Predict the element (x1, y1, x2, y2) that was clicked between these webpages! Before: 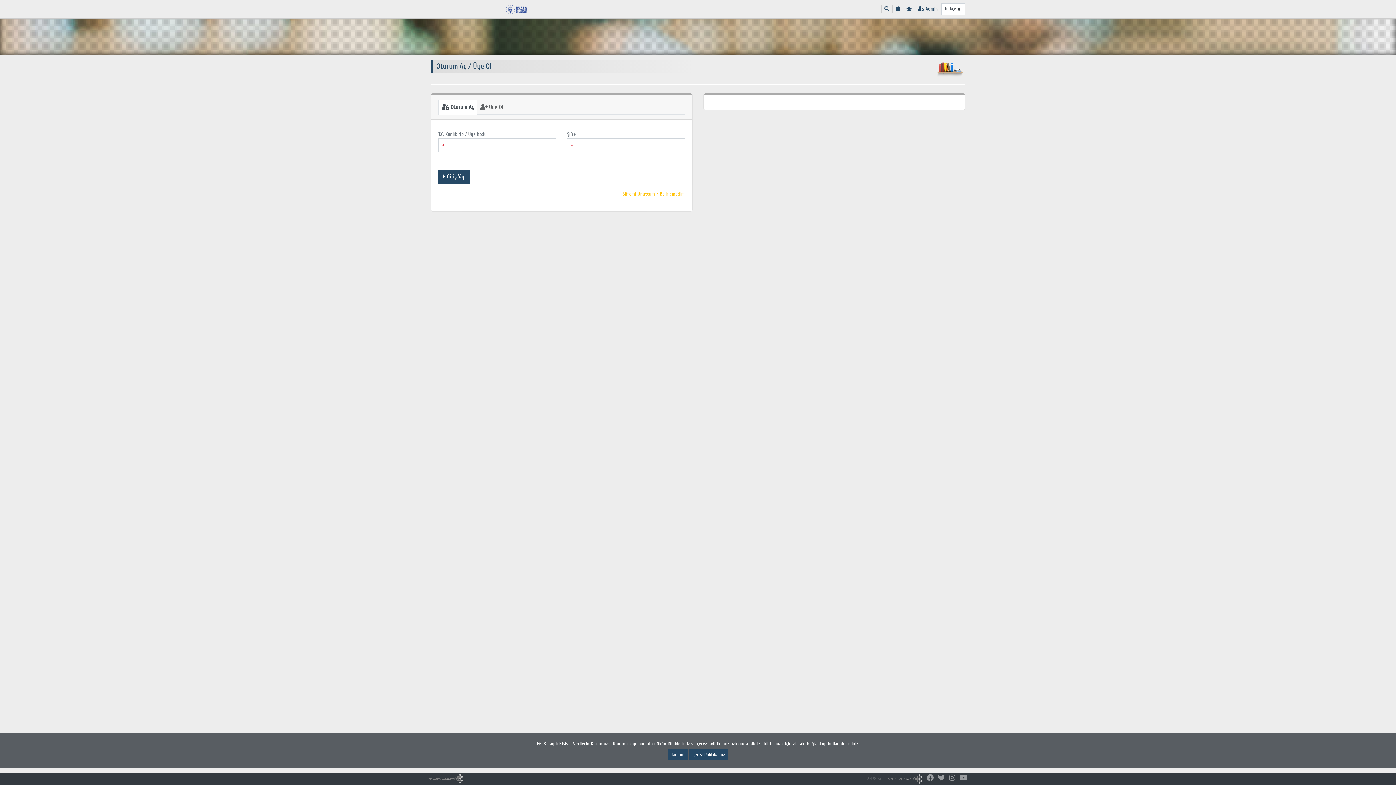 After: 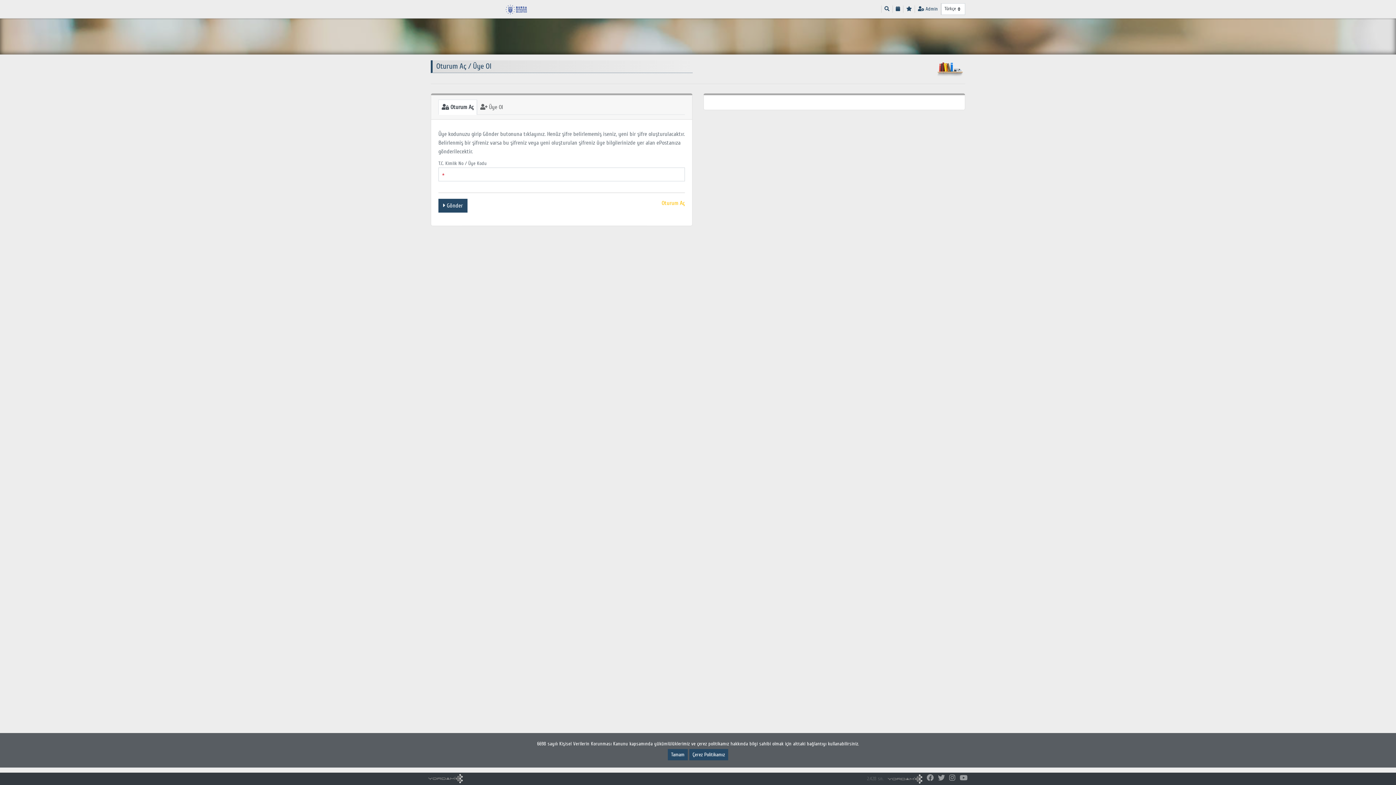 Action: label: Şifremi Unuttum / Belirlemedim bbox: (622, 190, 685, 197)